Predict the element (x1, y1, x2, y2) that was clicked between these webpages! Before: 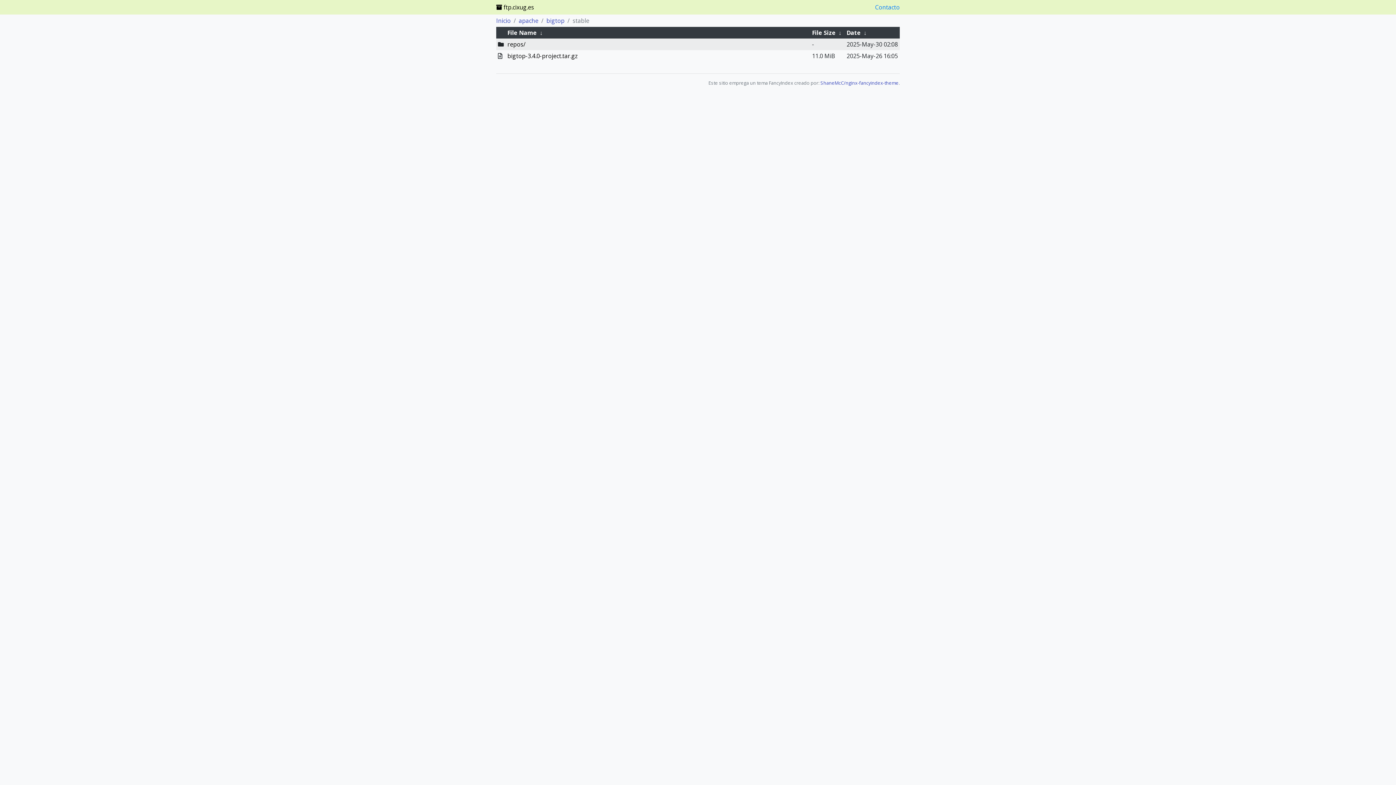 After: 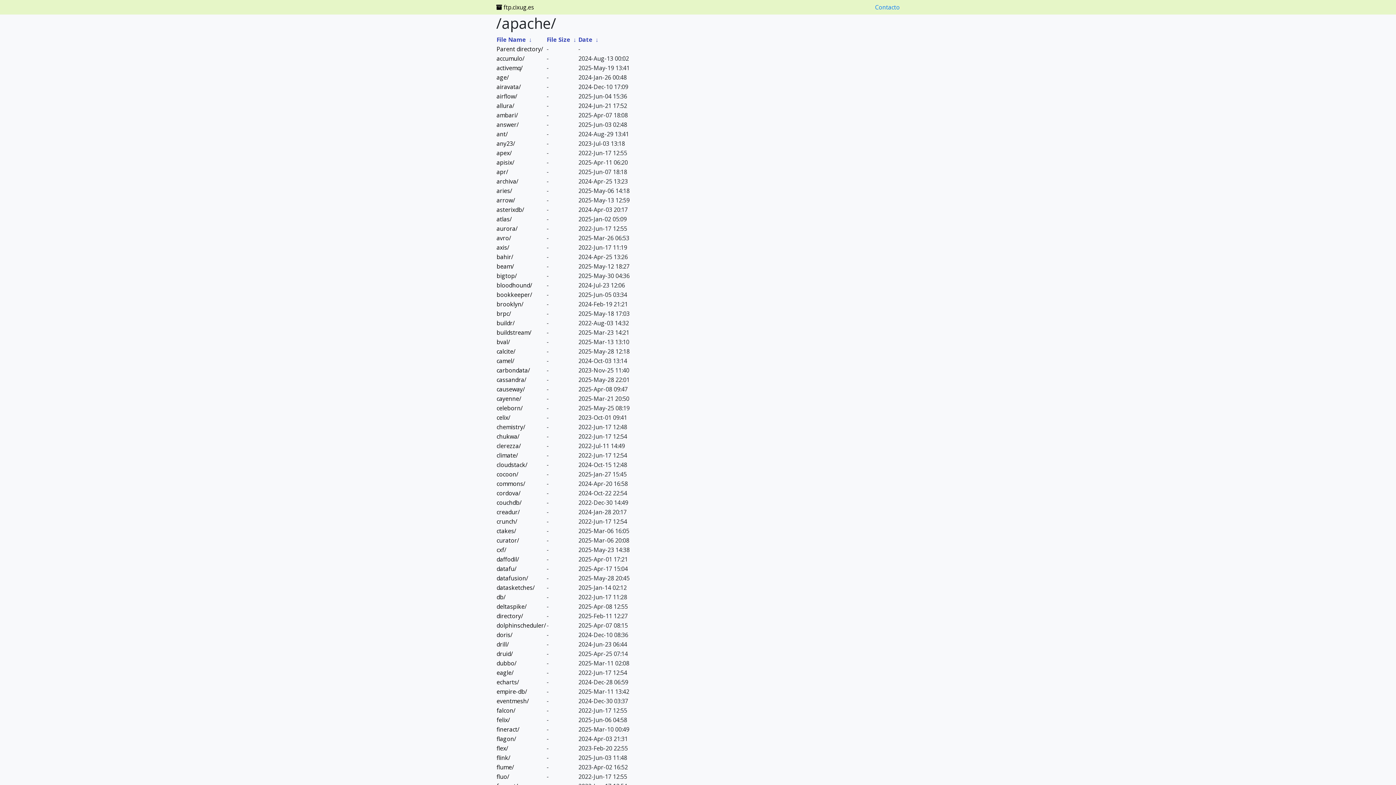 Action: bbox: (518, 16, 538, 24) label: apache